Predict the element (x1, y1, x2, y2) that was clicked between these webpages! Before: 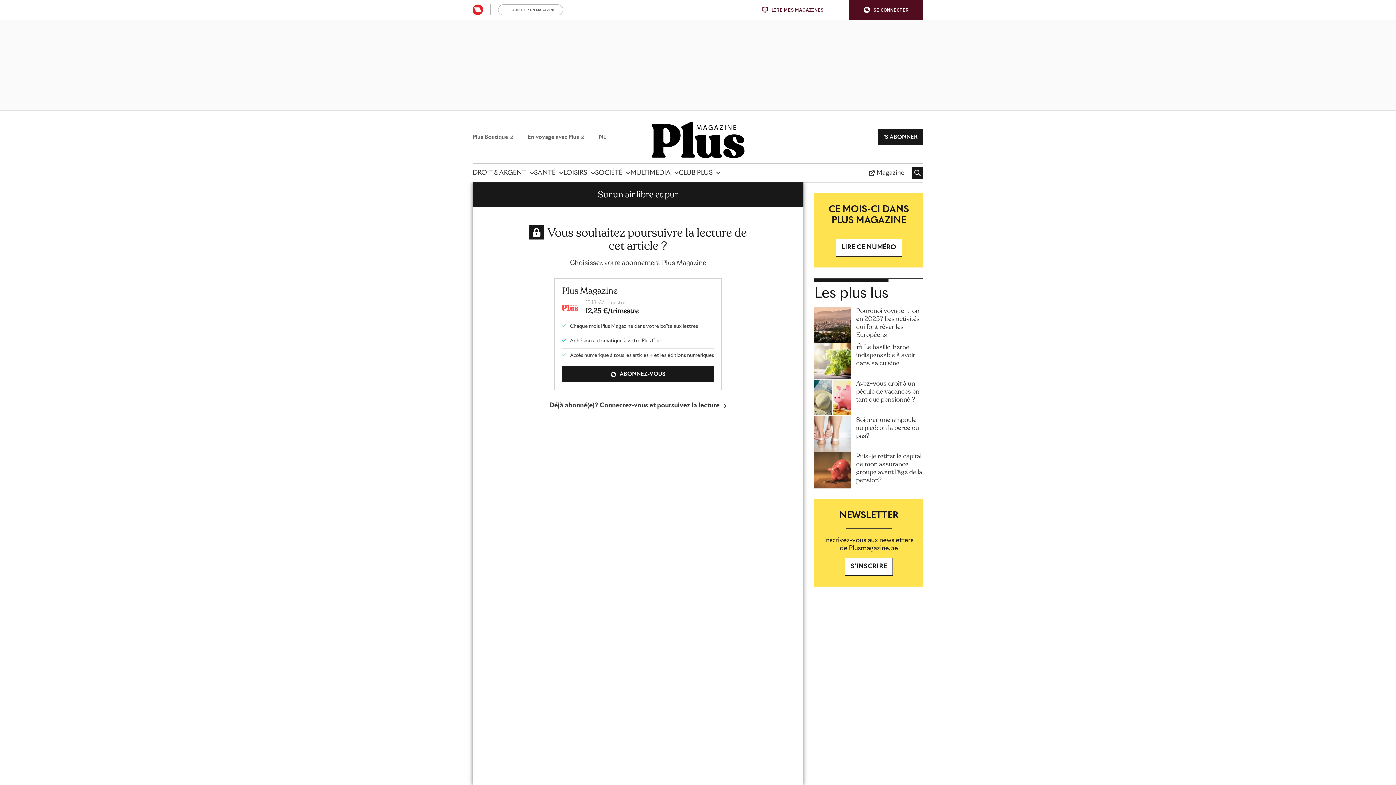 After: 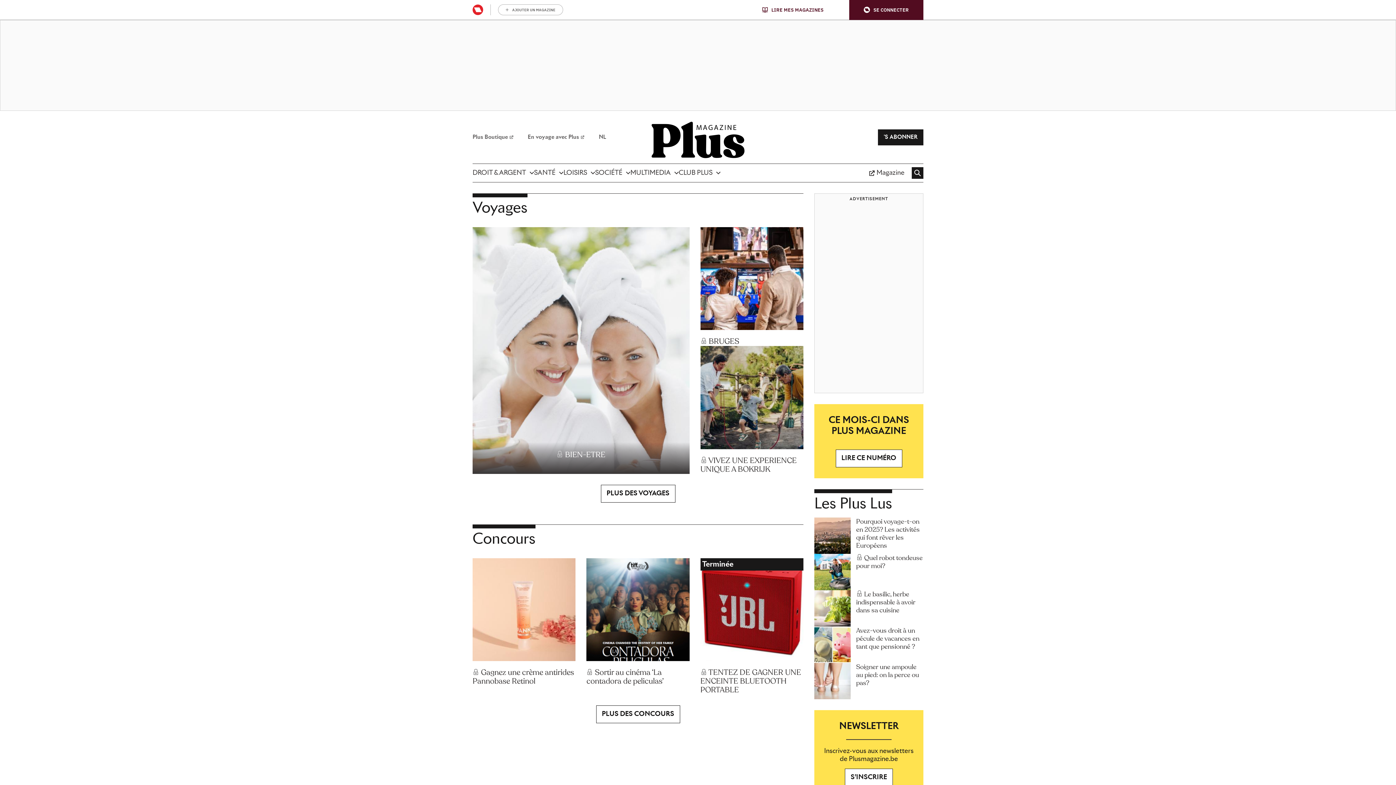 Action: label: CLUB PLUS bbox: (678, 164, 720, 182)